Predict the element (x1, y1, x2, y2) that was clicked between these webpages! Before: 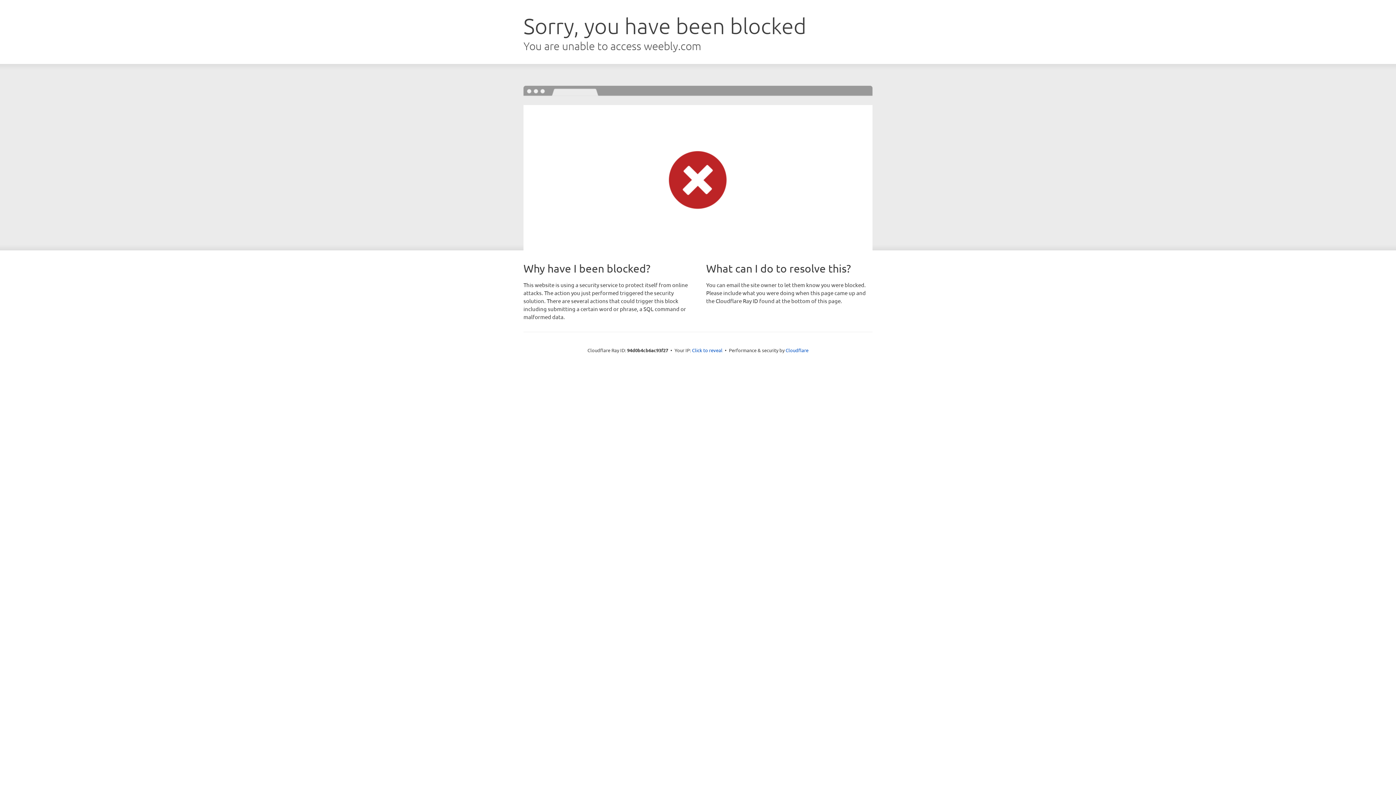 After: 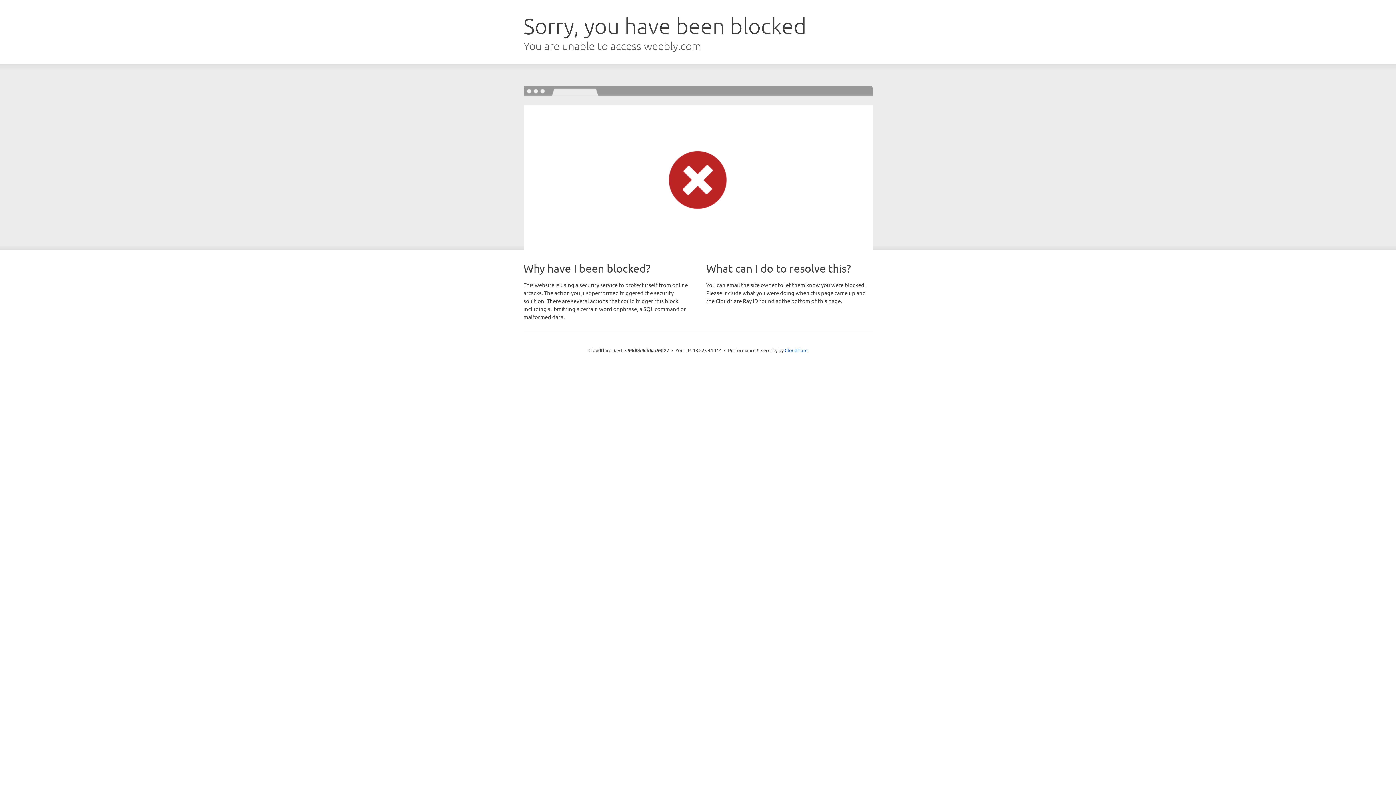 Action: bbox: (692, 346, 722, 353) label: Click to reveal